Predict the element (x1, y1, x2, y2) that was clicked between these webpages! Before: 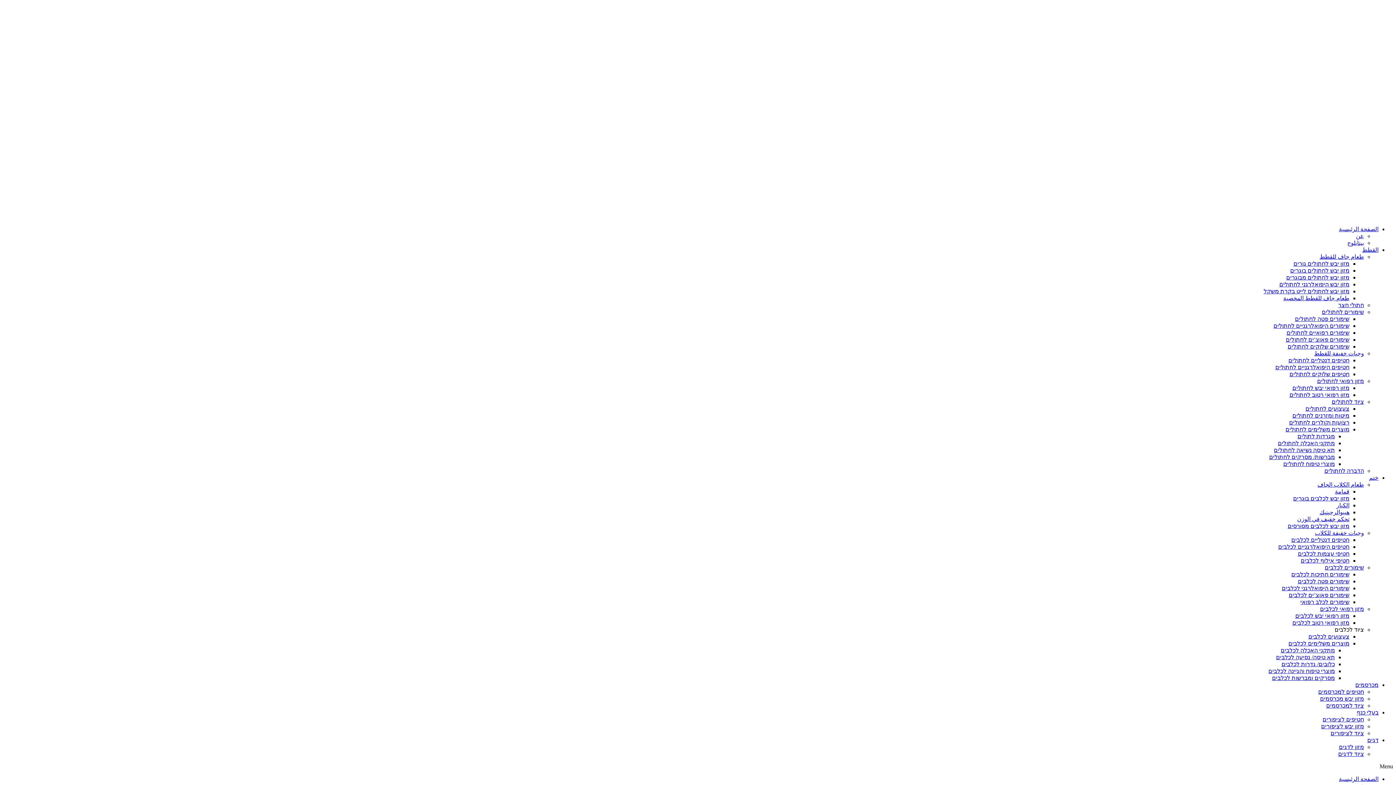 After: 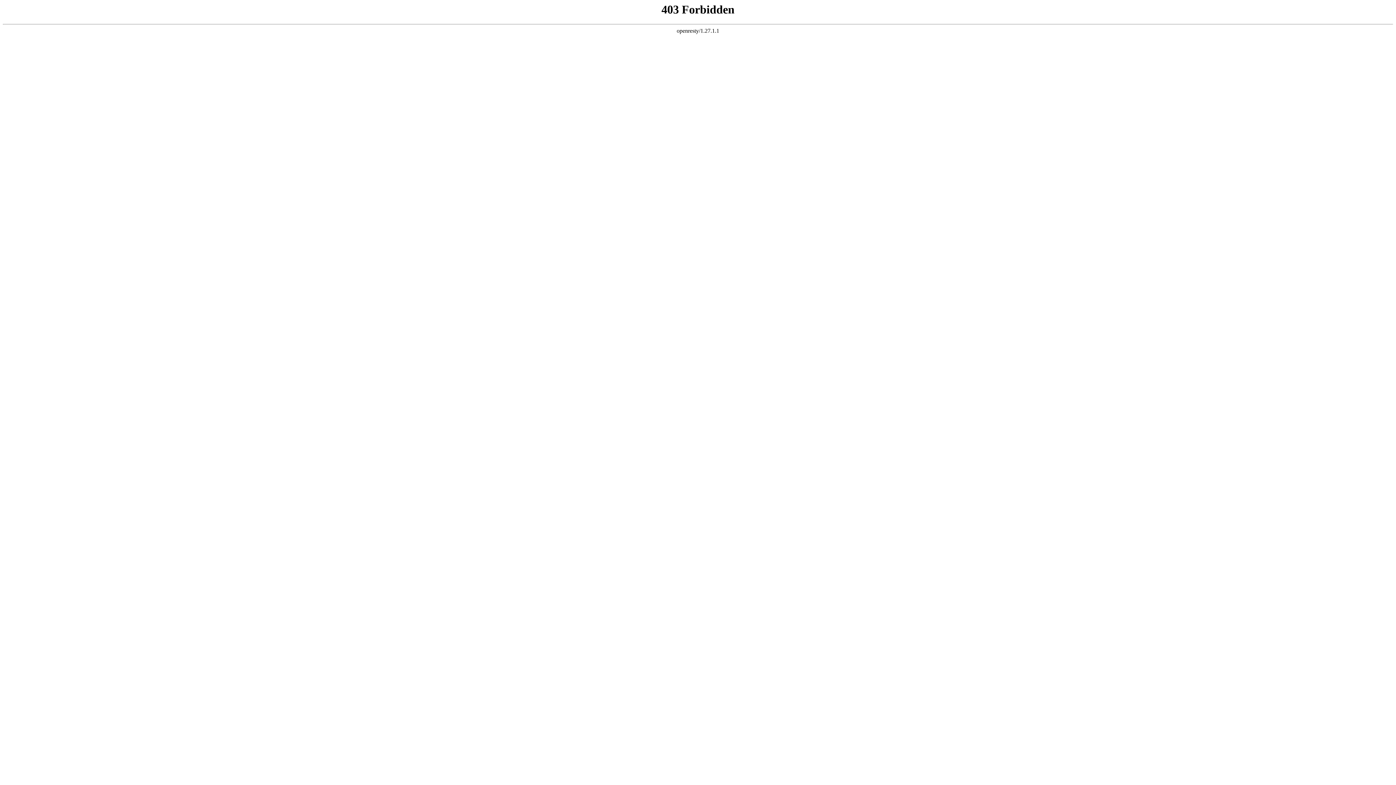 Action: label: תא טיסה נשיאה לחתולים bbox: (1274, 447, 1335, 453)